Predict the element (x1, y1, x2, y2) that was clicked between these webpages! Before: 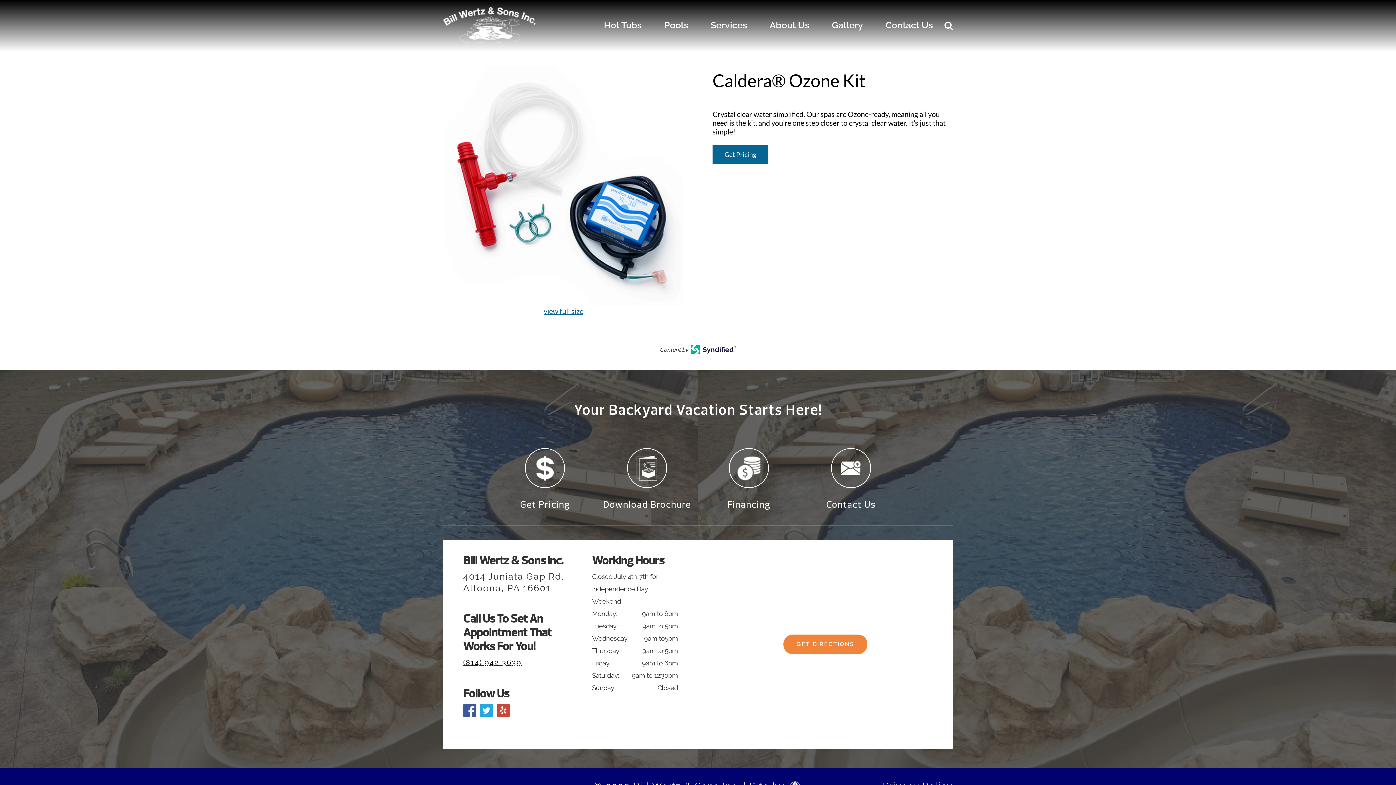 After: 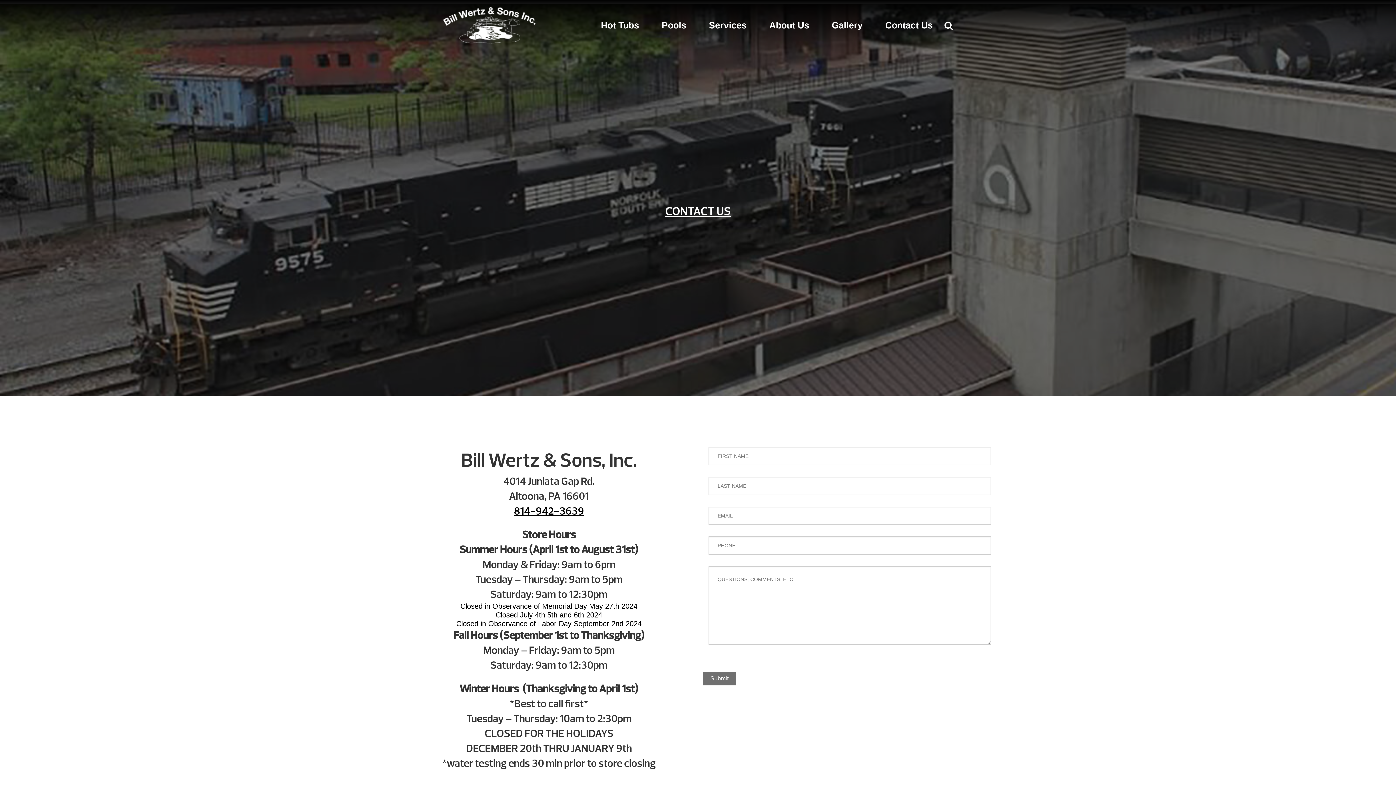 Action: bbox: (800, 448, 902, 510) label: Contact Us